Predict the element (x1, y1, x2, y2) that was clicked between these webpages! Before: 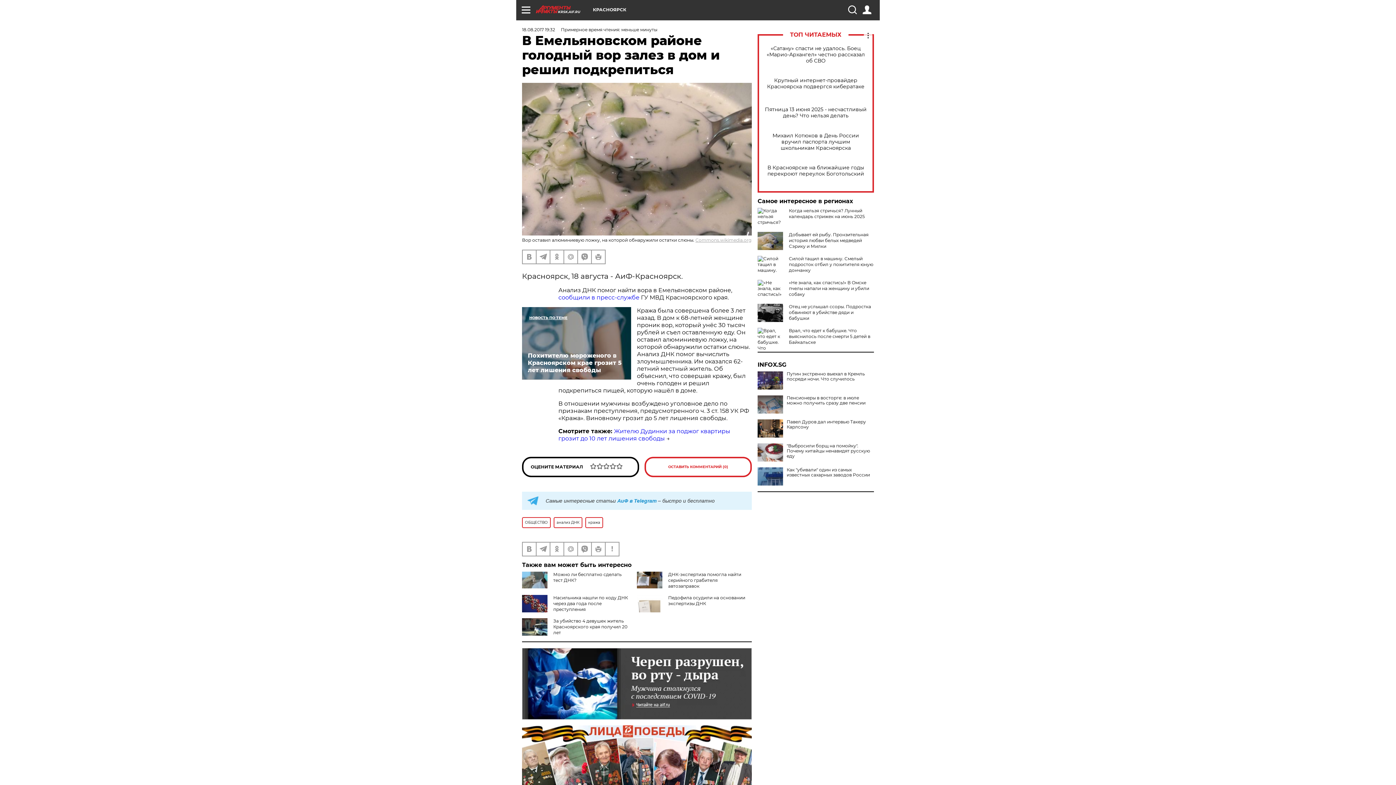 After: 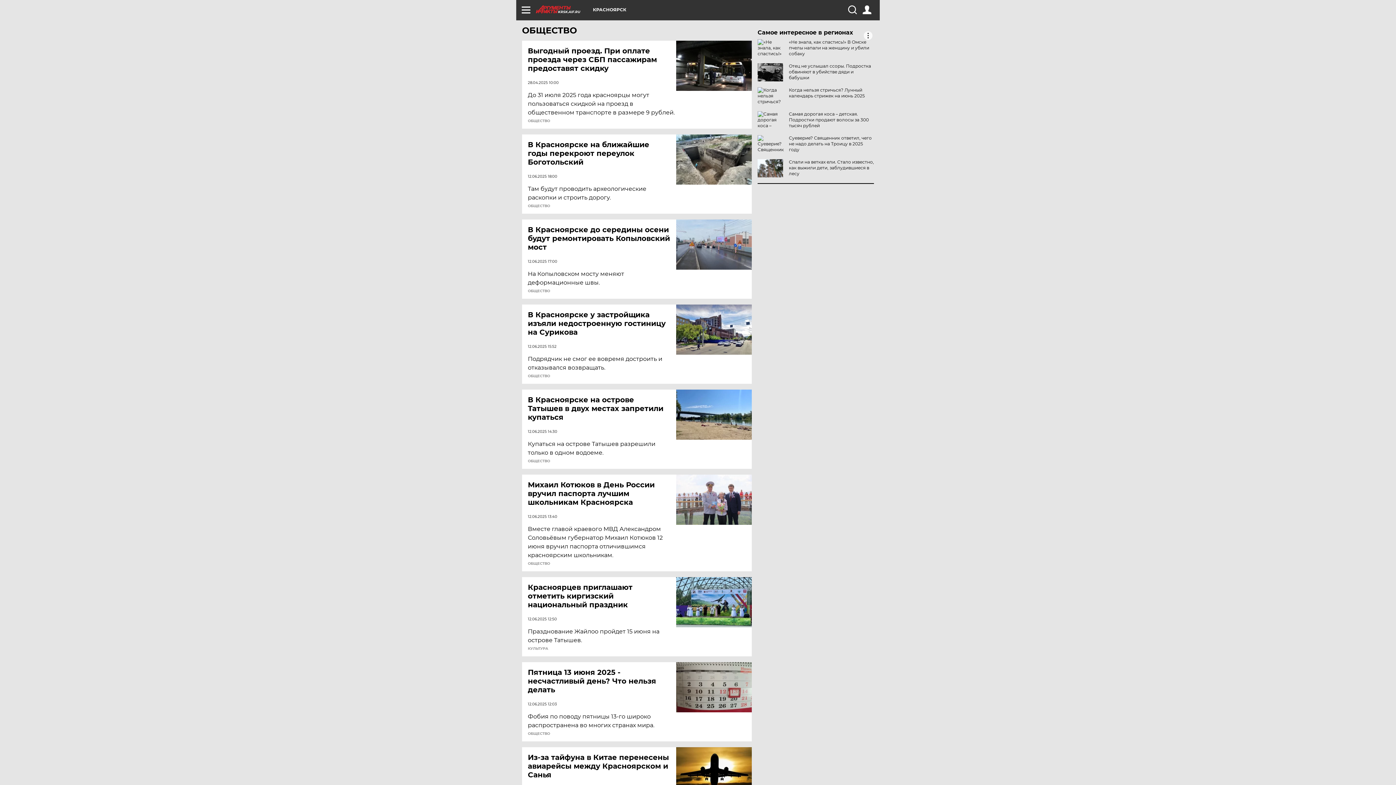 Action: bbox: (522, 517, 550, 528) label: ОБЩЕСТВО